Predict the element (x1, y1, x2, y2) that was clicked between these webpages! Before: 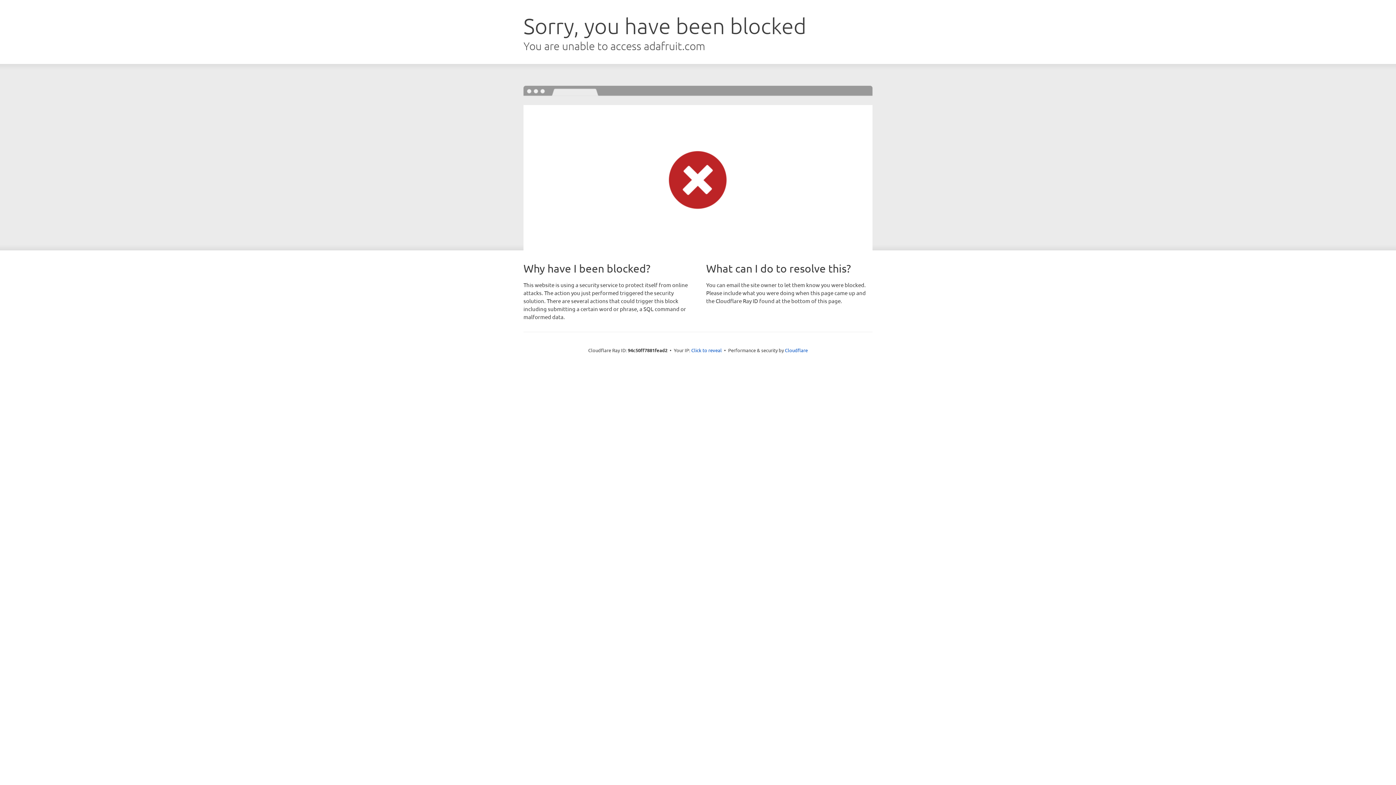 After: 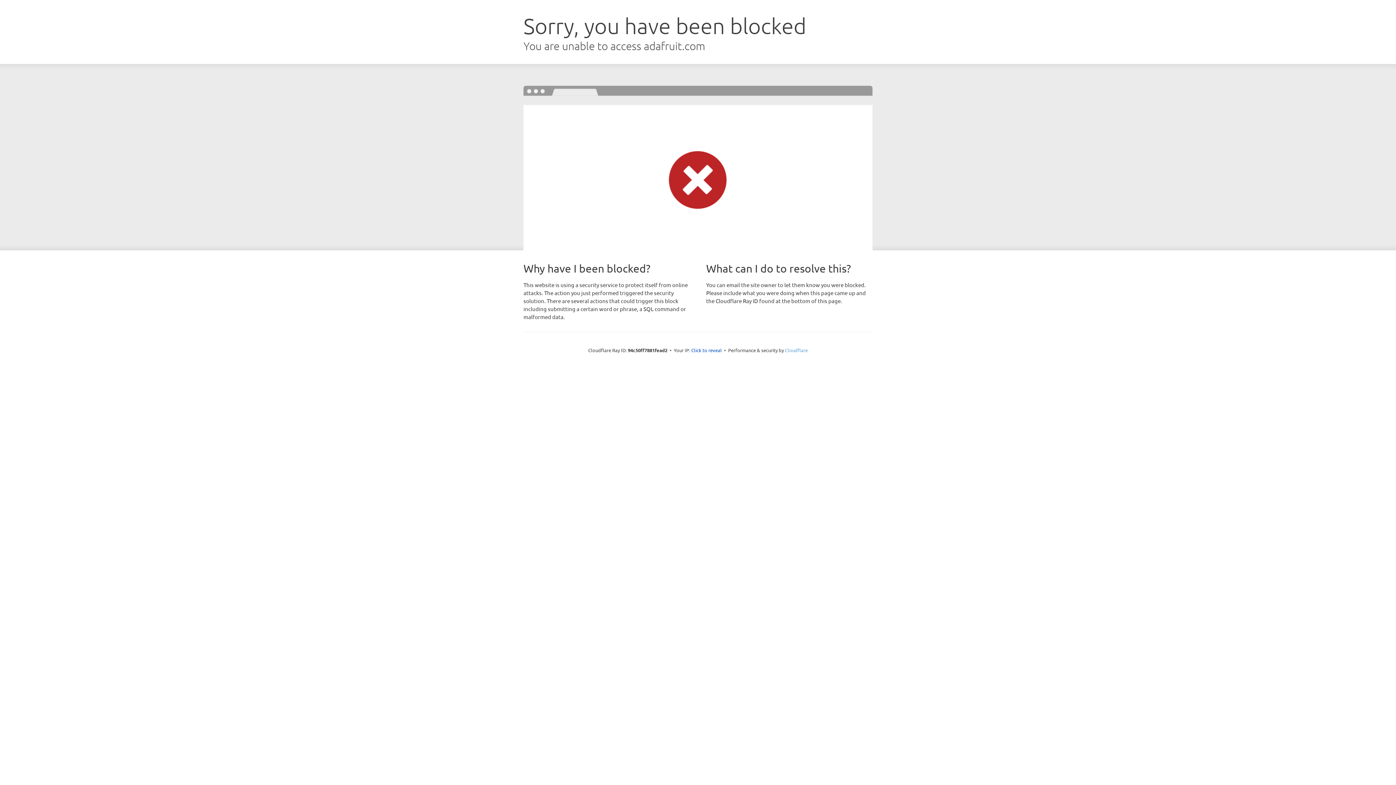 Action: bbox: (785, 347, 808, 353) label: Cloudflare